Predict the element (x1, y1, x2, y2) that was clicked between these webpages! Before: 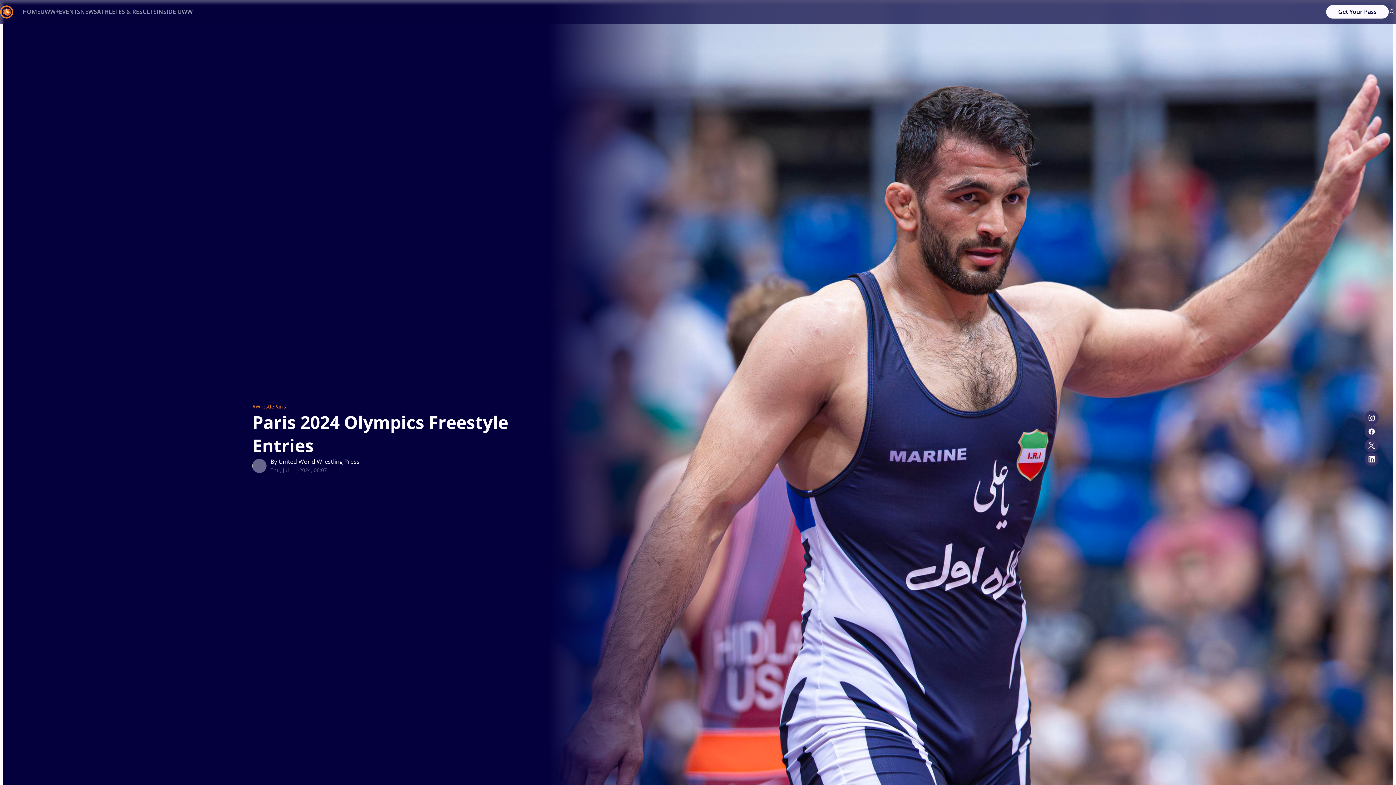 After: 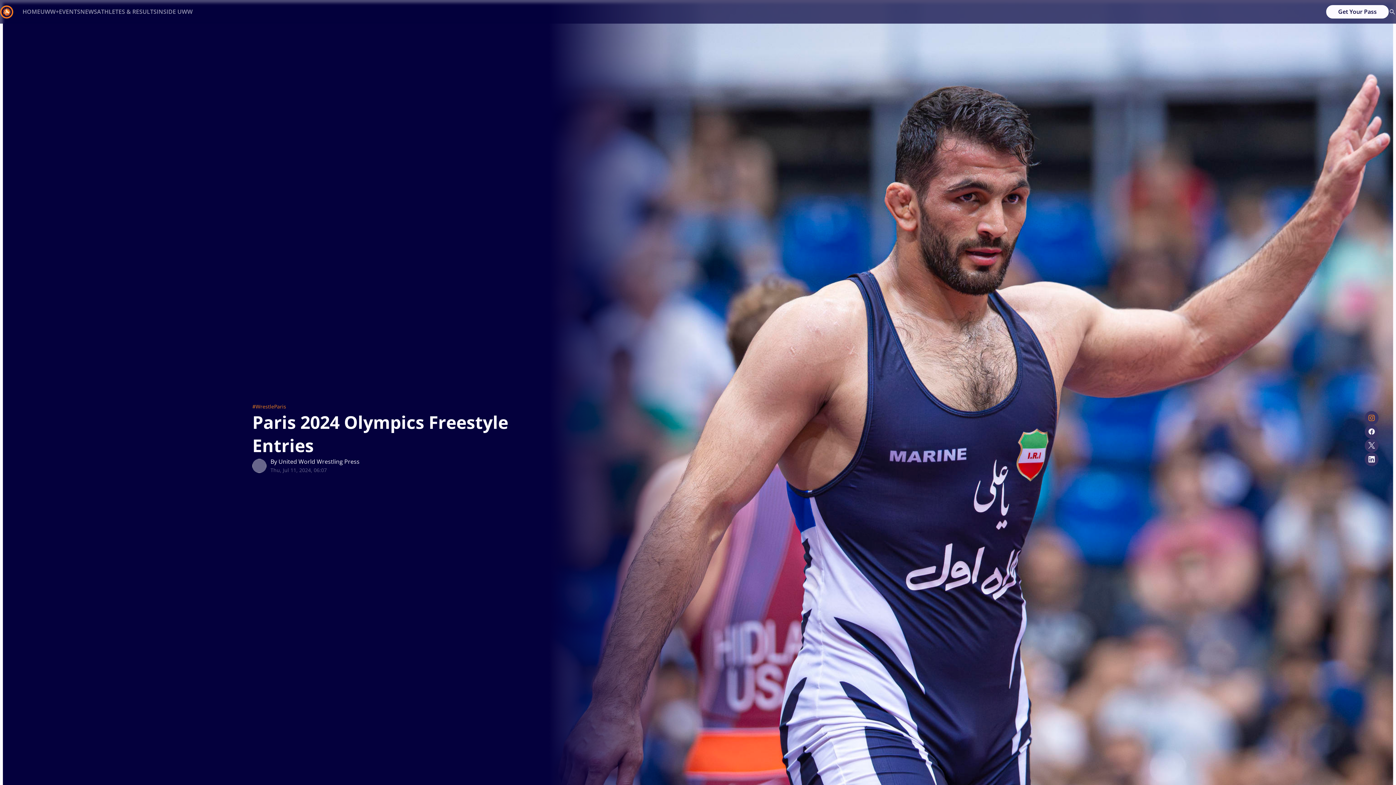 Action: label: Share on Instagram bbox: (1365, 411, 1378, 425)